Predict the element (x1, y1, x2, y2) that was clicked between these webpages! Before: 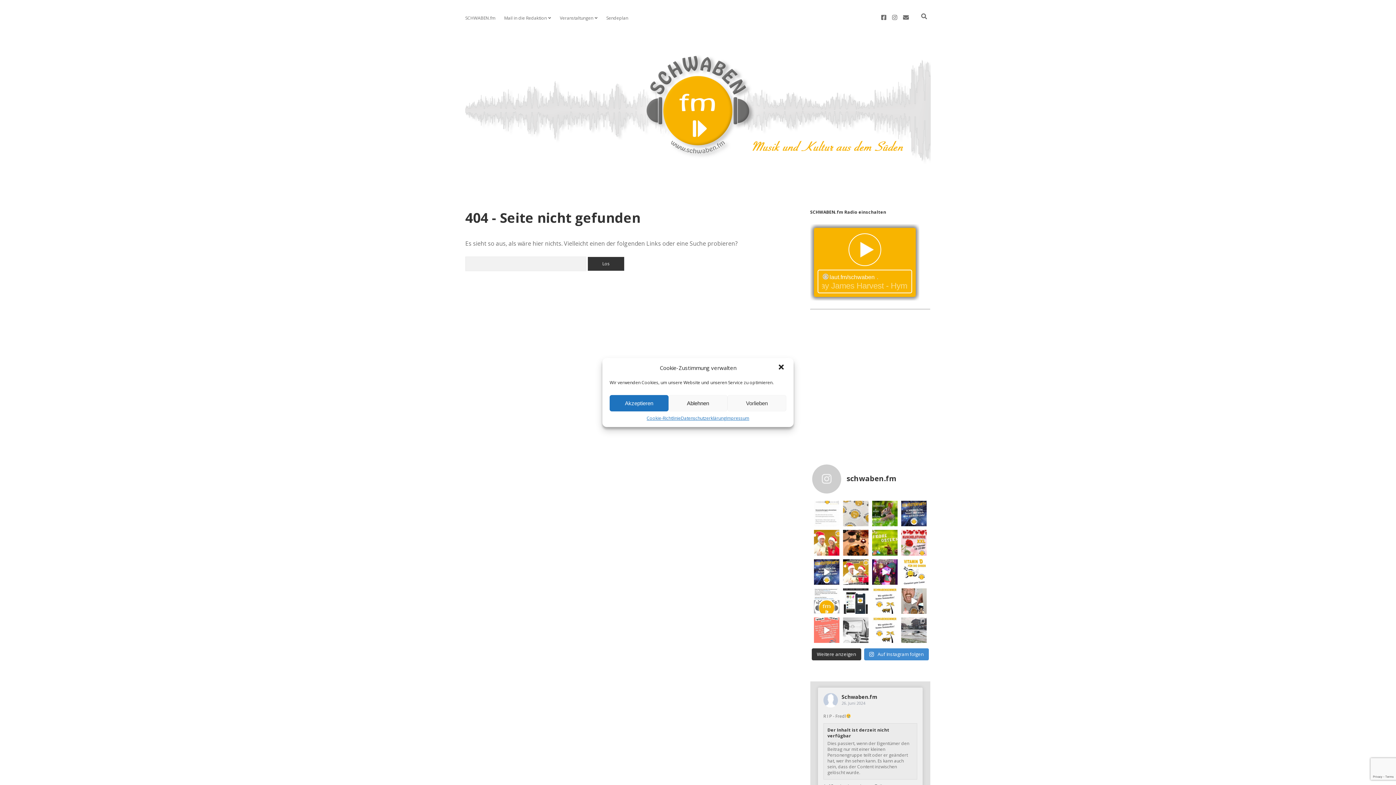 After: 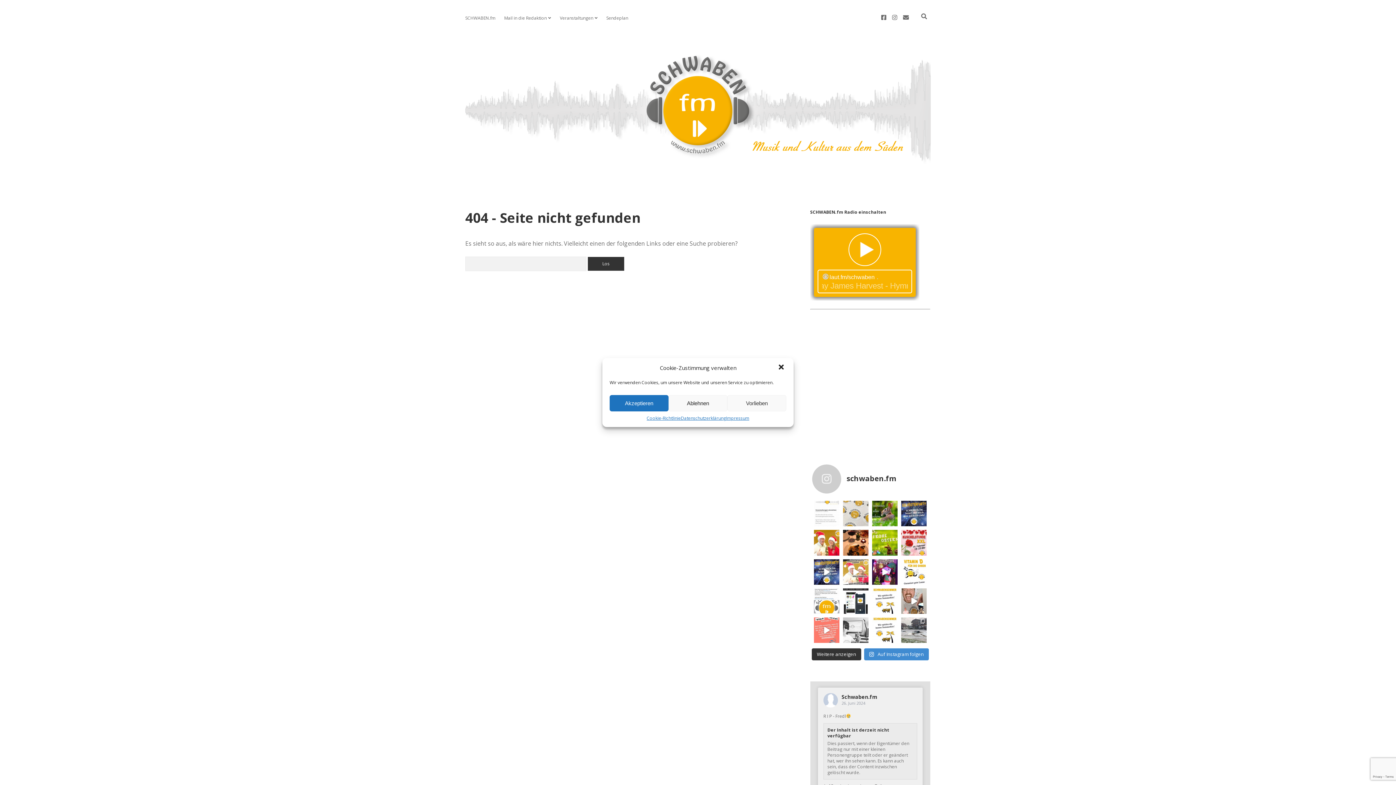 Action: bbox: (843, 559, 868, 585) label: Lasst Euch am Heiligabend von weihnachtlichen besi